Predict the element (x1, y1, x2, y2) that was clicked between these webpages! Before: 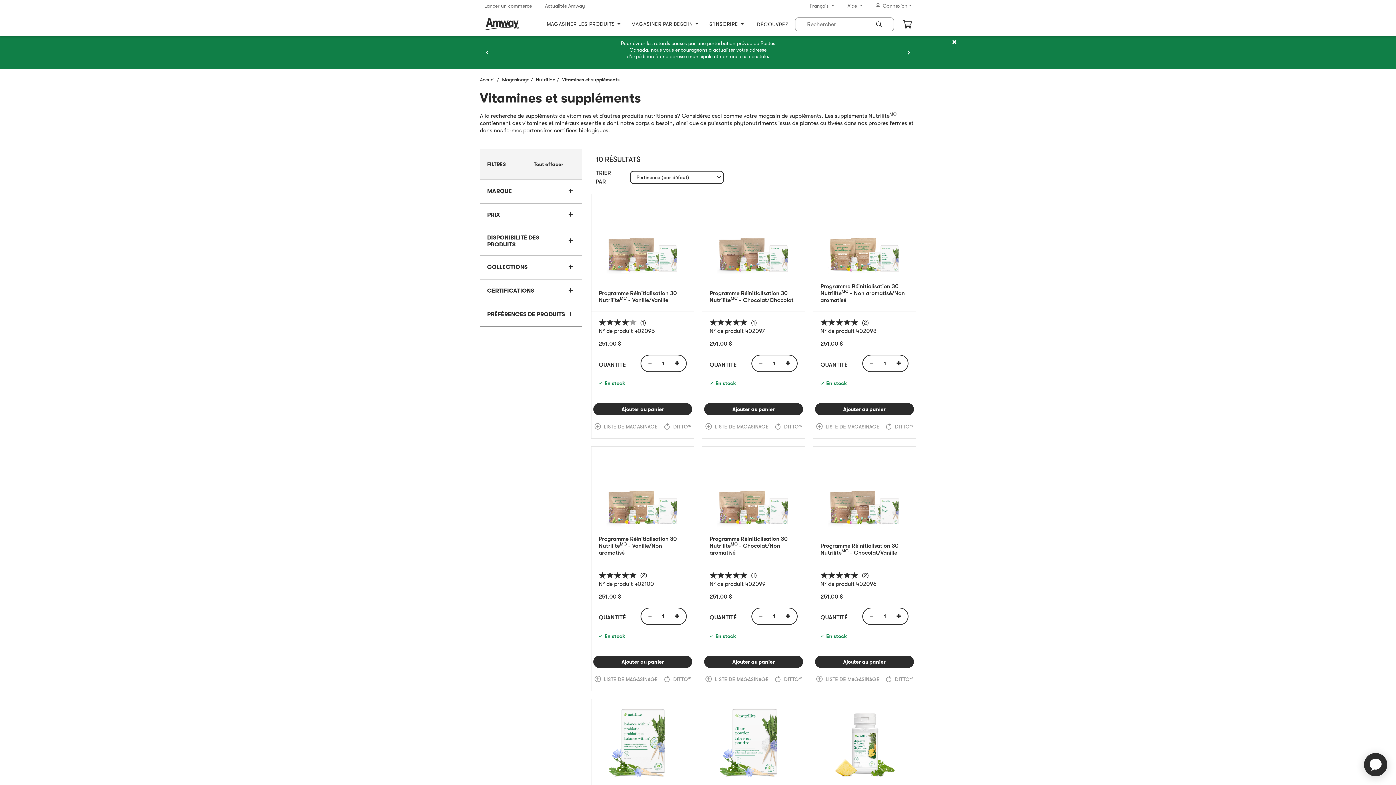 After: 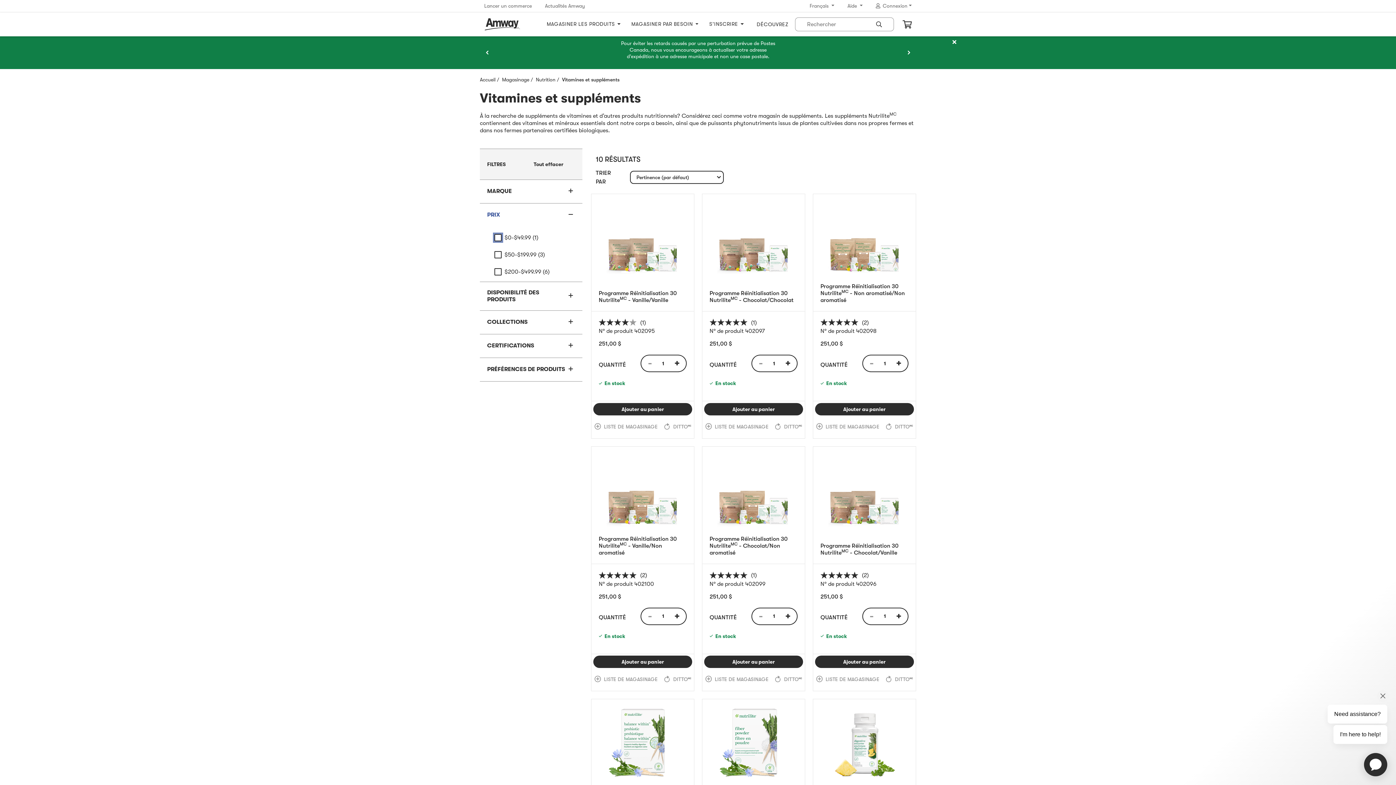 Action: bbox: (487, 210, 575, 219) label: PRIX
	